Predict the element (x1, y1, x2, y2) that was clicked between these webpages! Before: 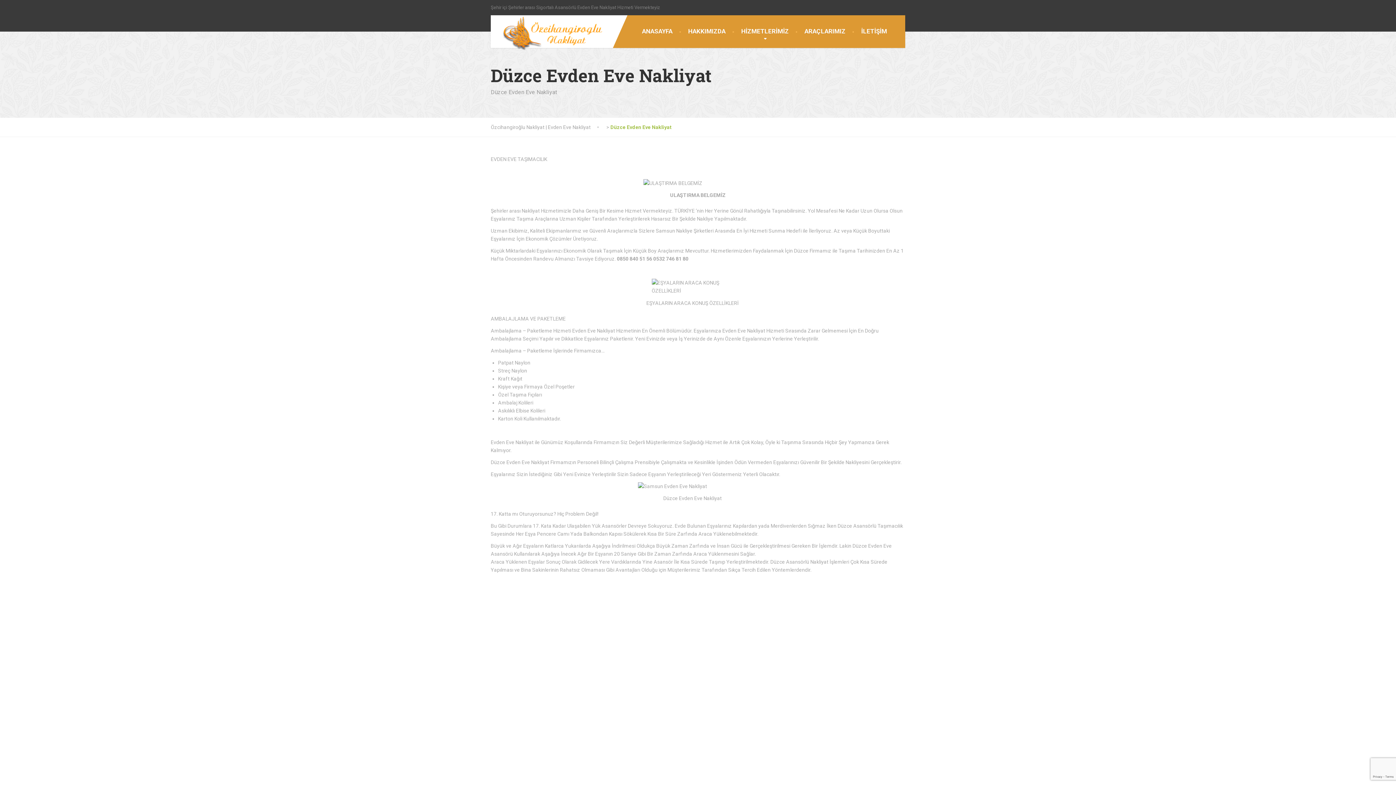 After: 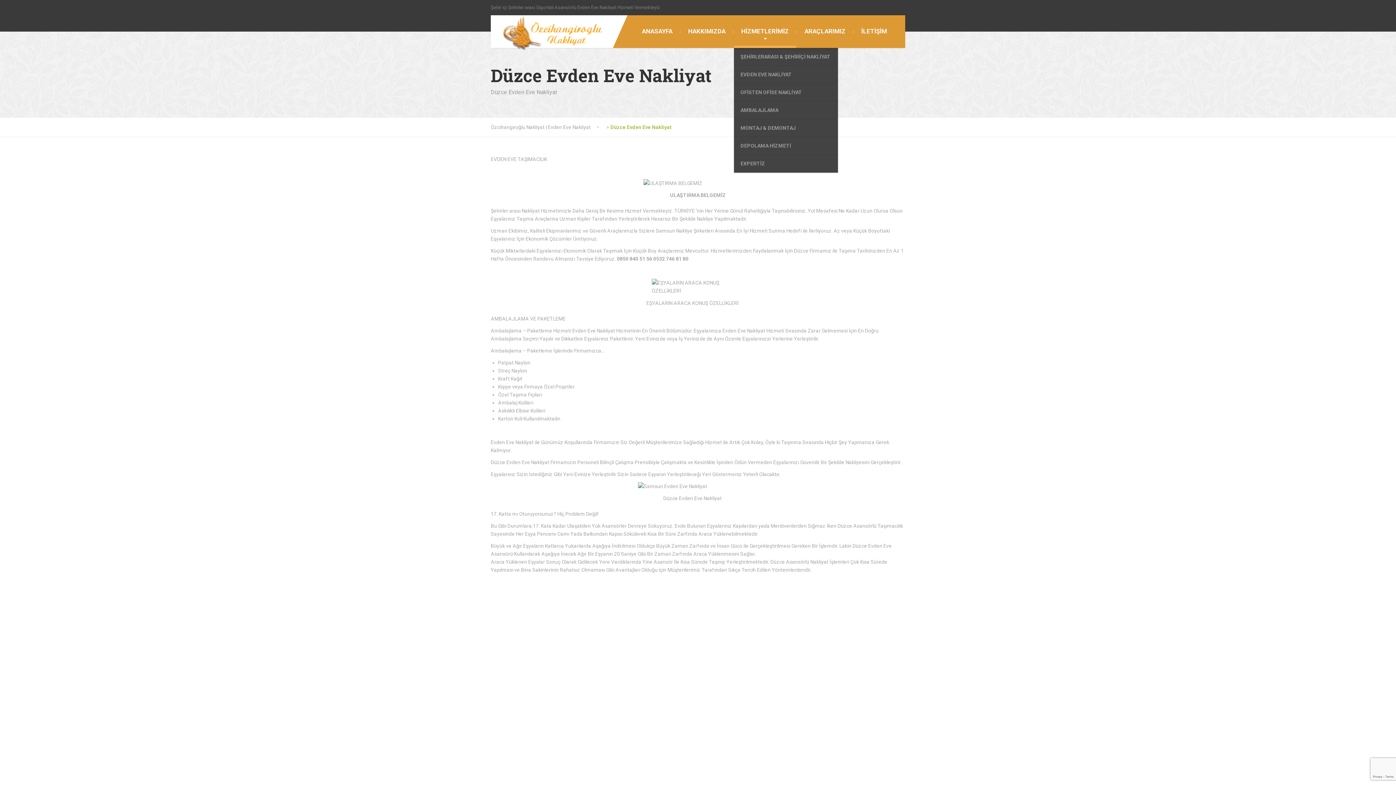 Action: bbox: (734, 15, 796, 48) label: HİZMETLERİMİZ